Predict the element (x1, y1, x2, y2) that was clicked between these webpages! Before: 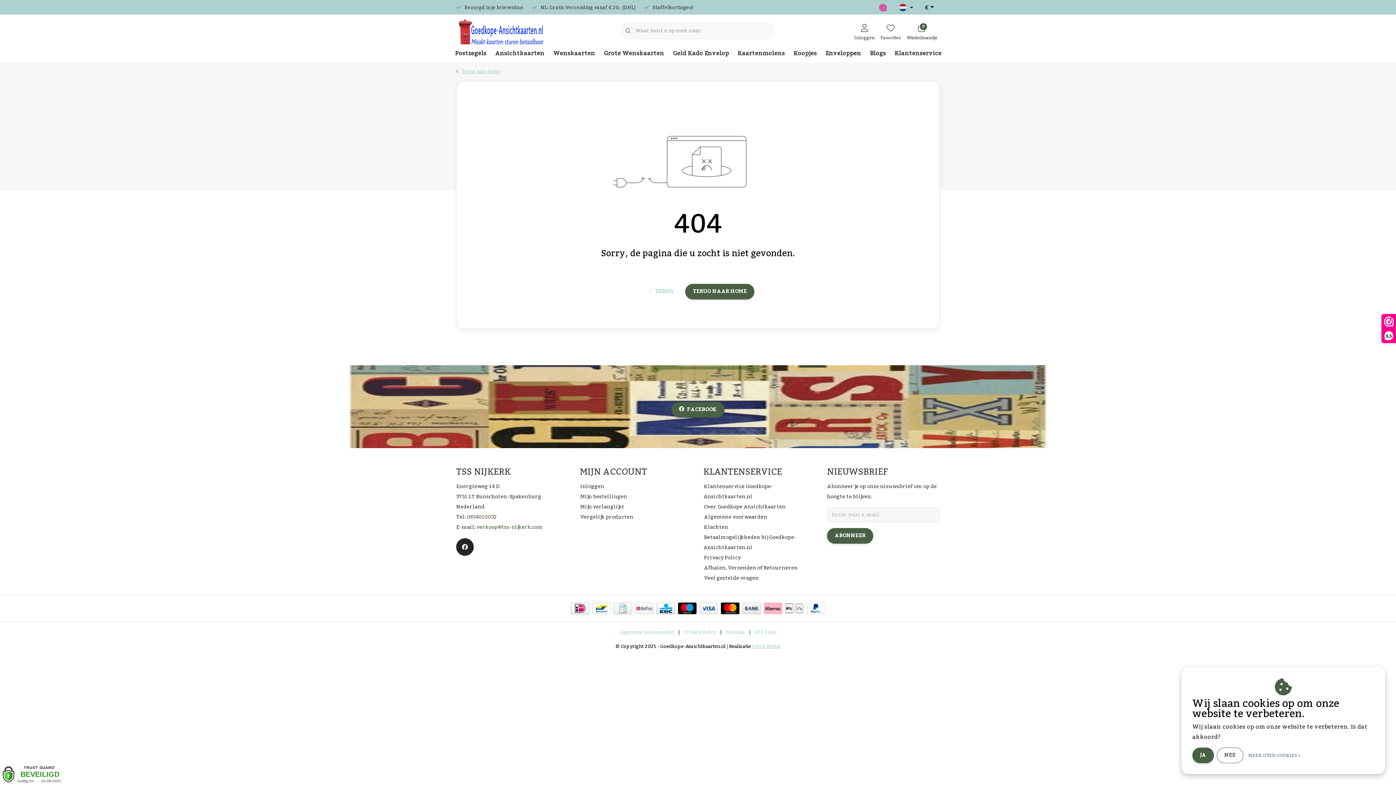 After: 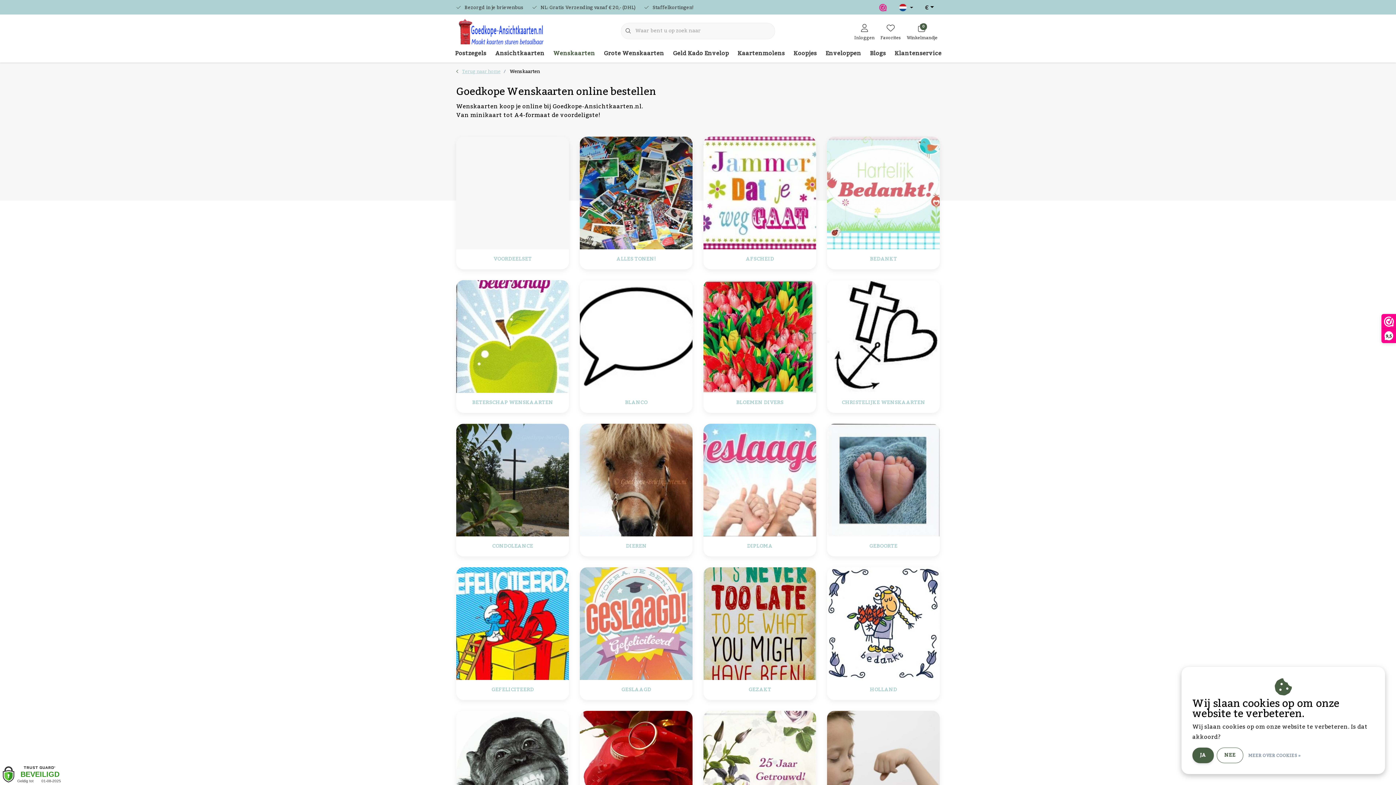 Action: bbox: (549, 44, 599, 62) label: Wenskaarten